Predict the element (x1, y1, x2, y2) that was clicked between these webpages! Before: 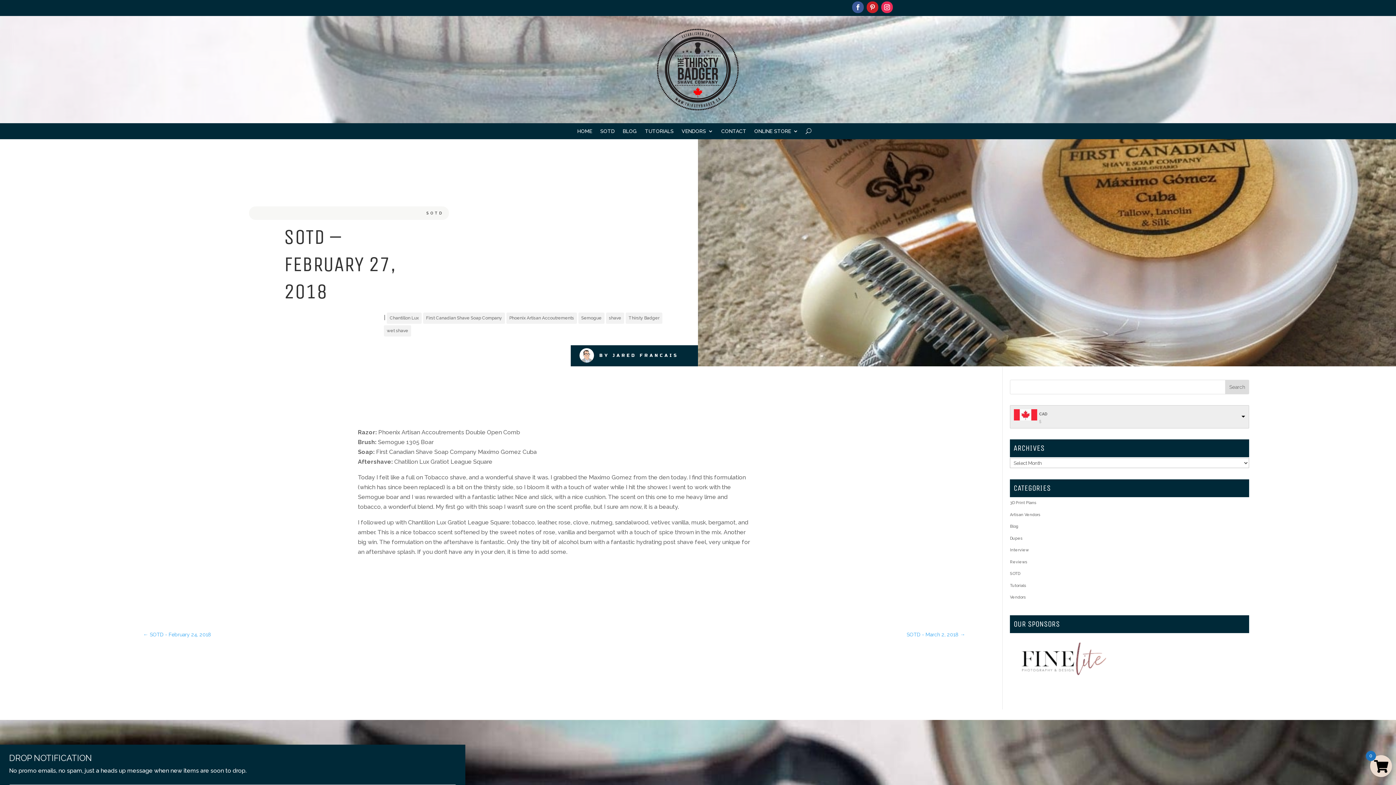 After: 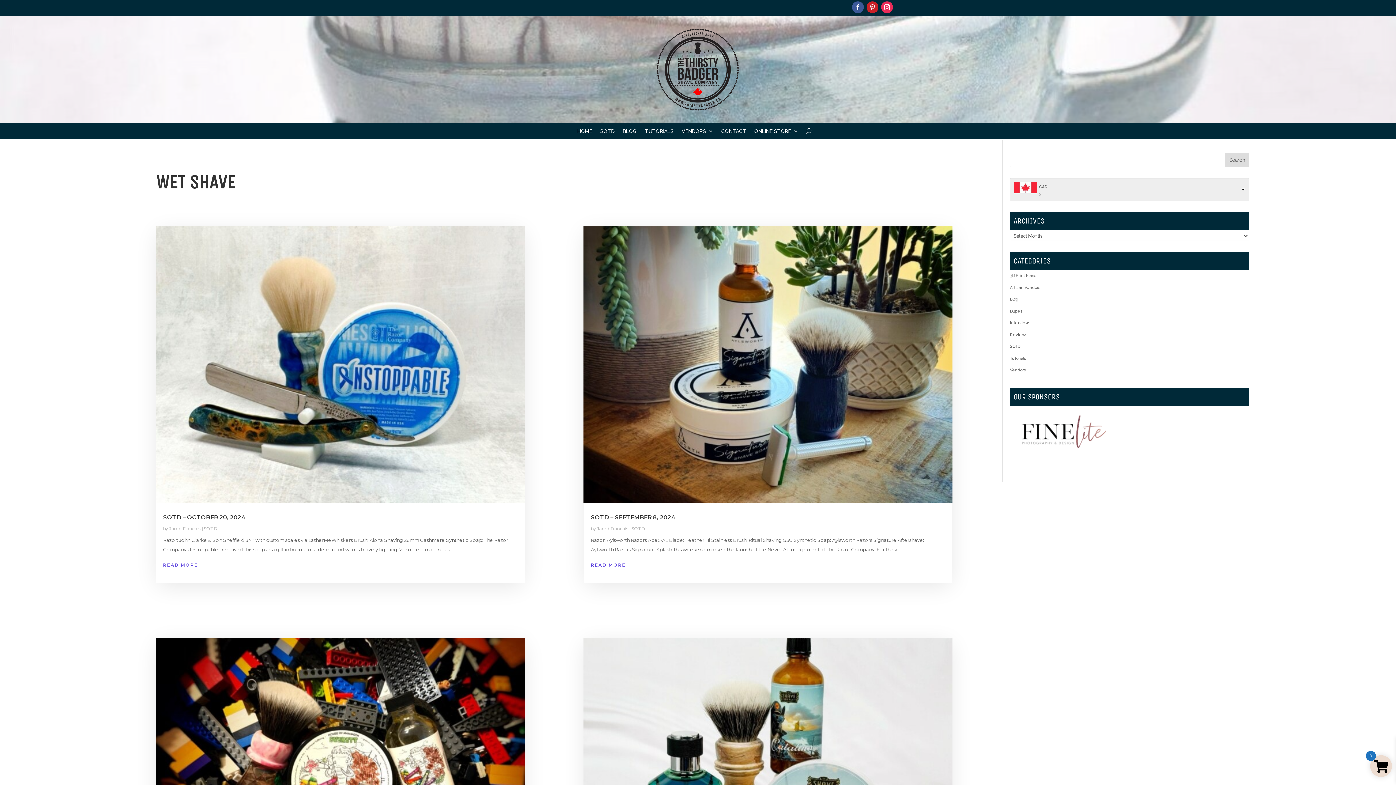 Action: bbox: (384, 325, 411, 336) label: wet shave